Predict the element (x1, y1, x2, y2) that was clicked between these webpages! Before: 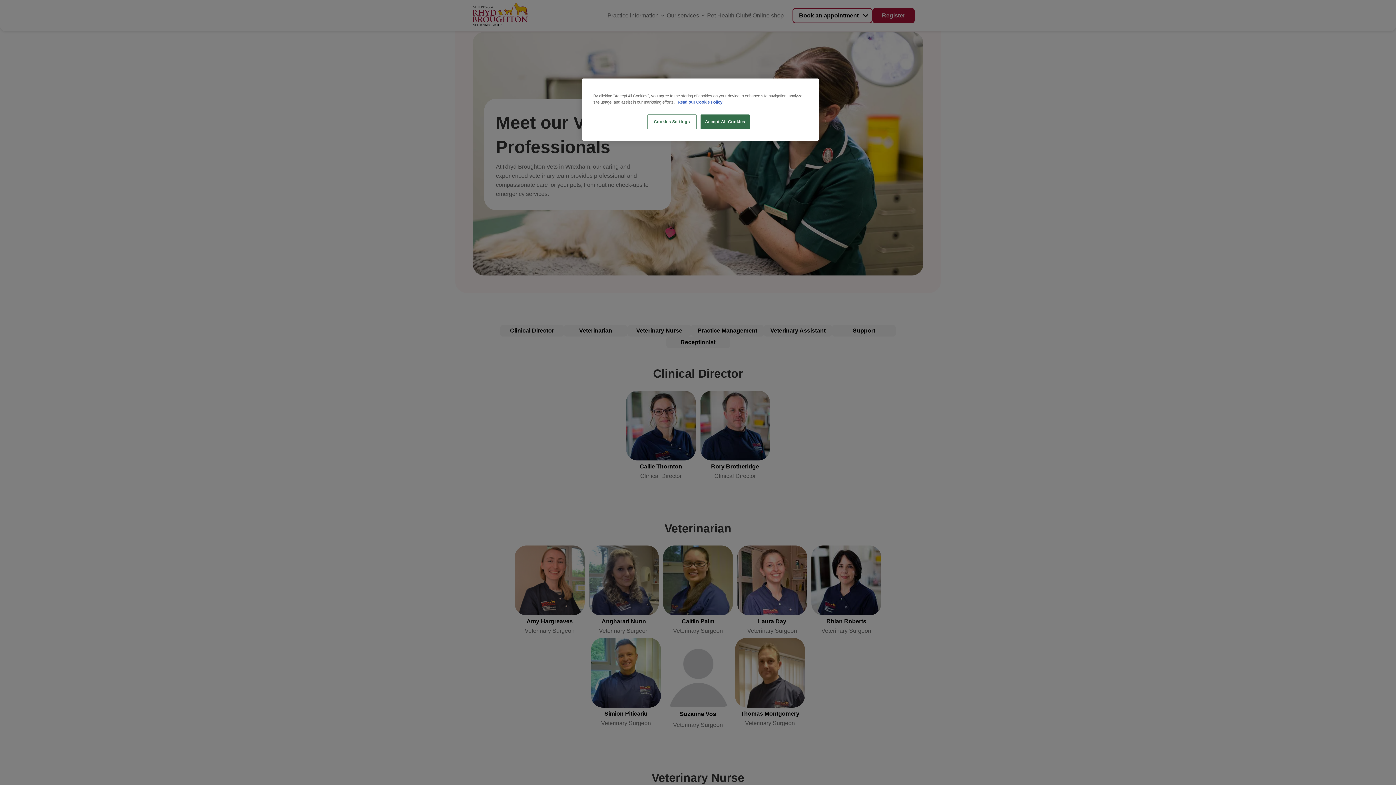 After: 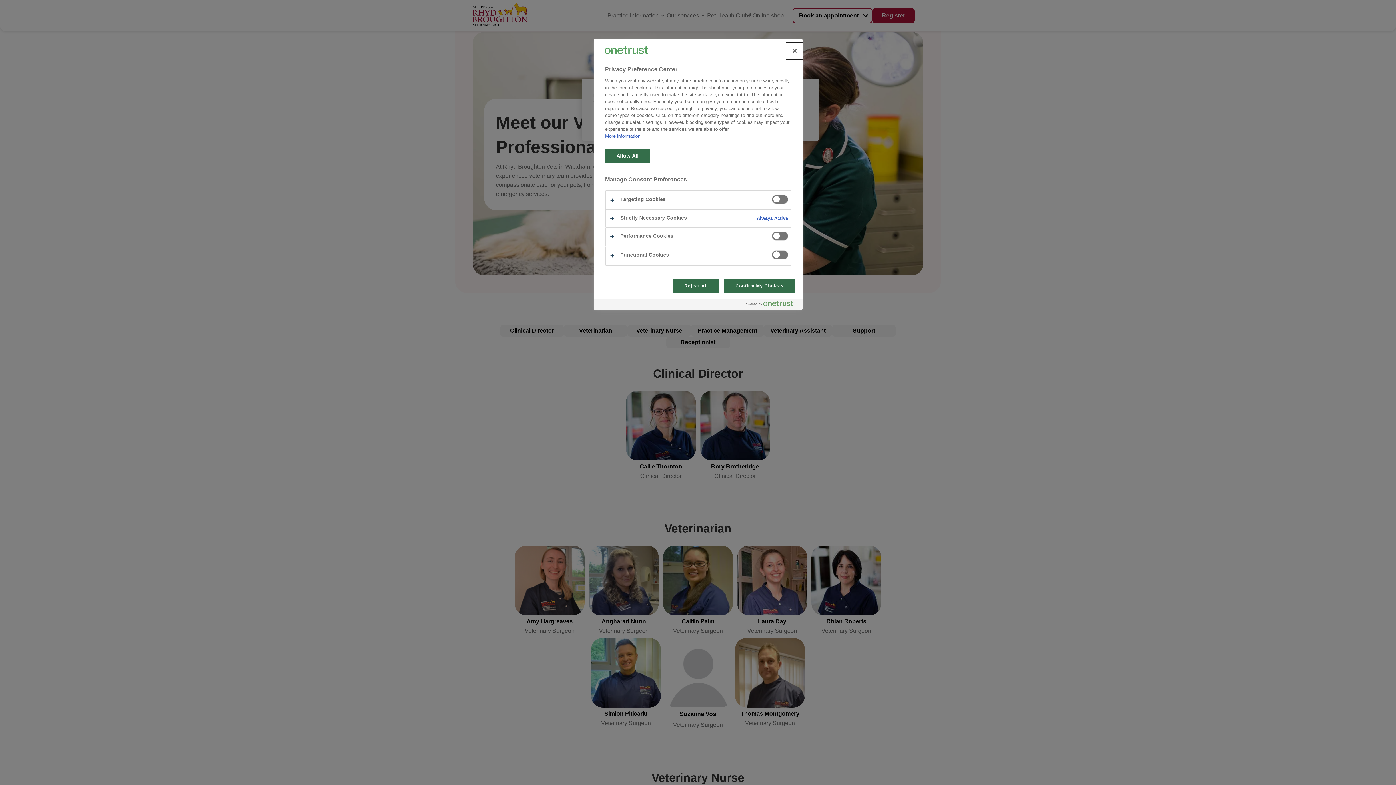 Action: label: Cookies Settings bbox: (647, 114, 696, 129)